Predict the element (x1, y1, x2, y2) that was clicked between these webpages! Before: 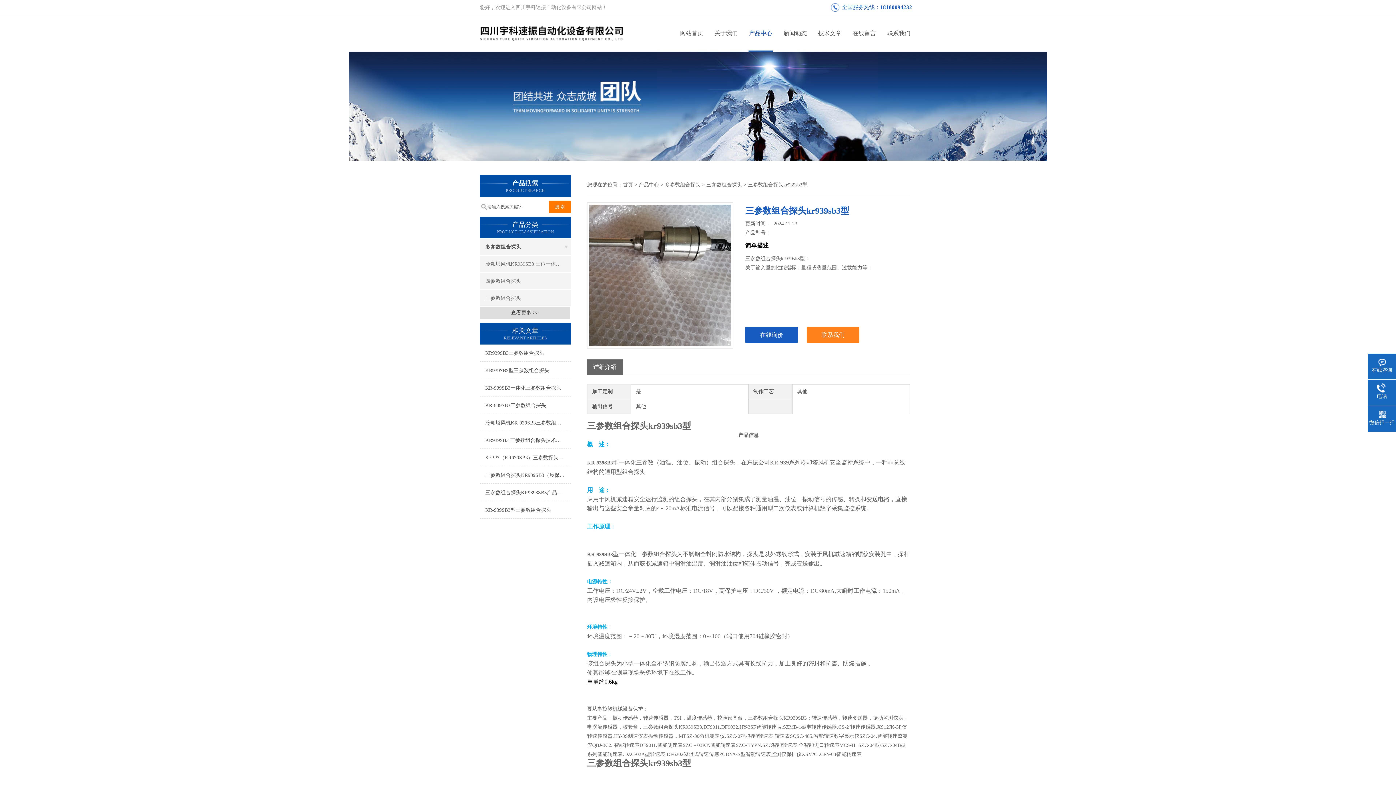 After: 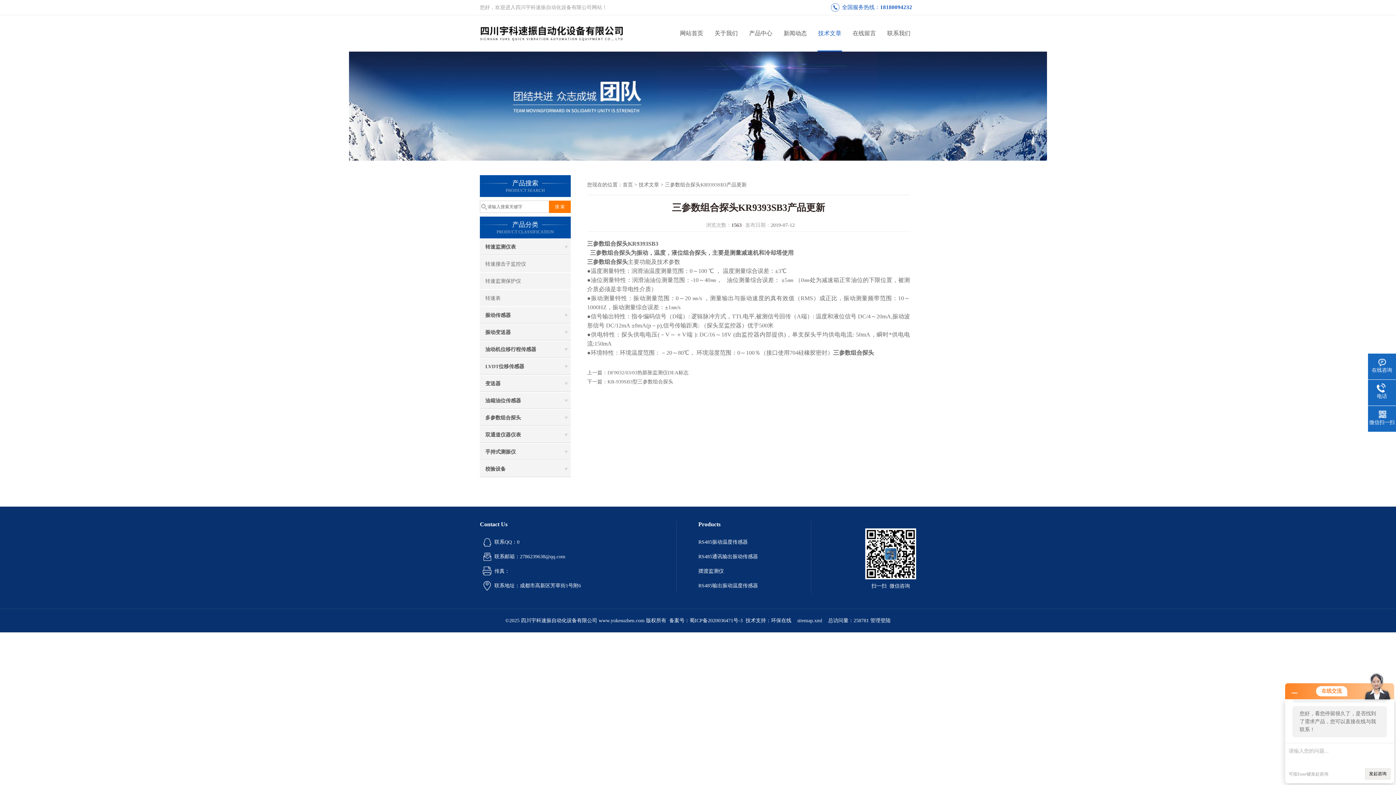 Action: bbox: (480, 484, 570, 501) label: 三参数组合探头KR9393SB3产品更新